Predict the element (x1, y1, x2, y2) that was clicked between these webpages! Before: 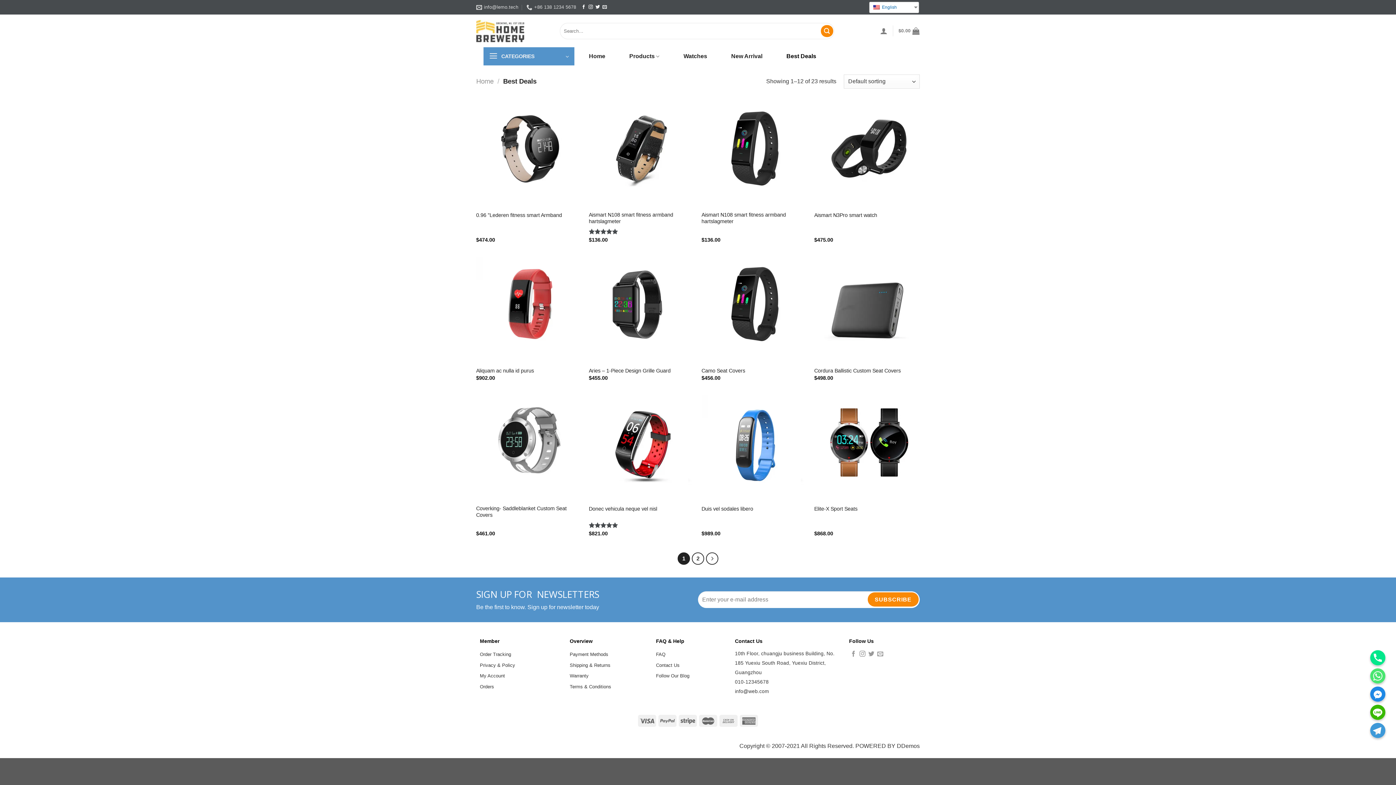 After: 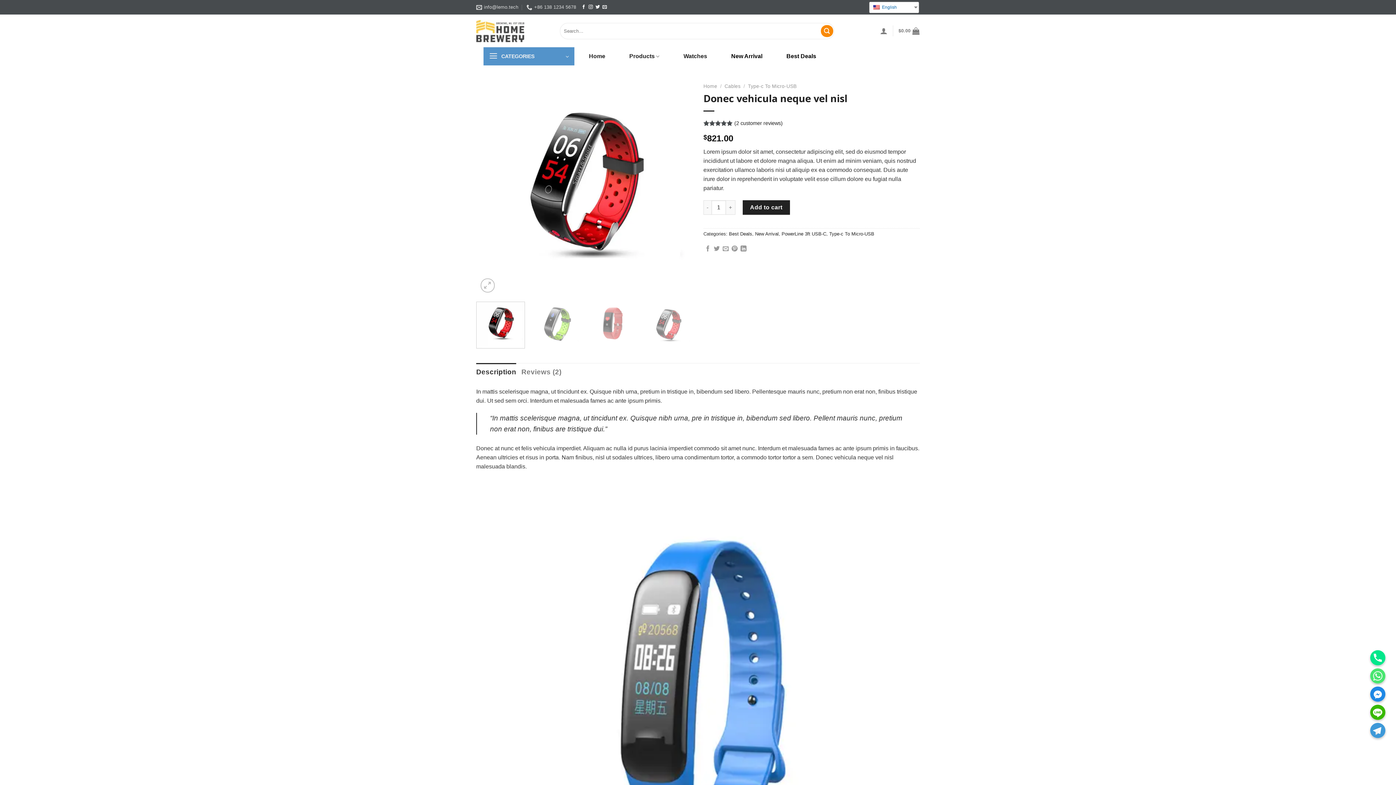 Action: label: Donec vehicula neque vel nisl bbox: (589, 505, 657, 512)